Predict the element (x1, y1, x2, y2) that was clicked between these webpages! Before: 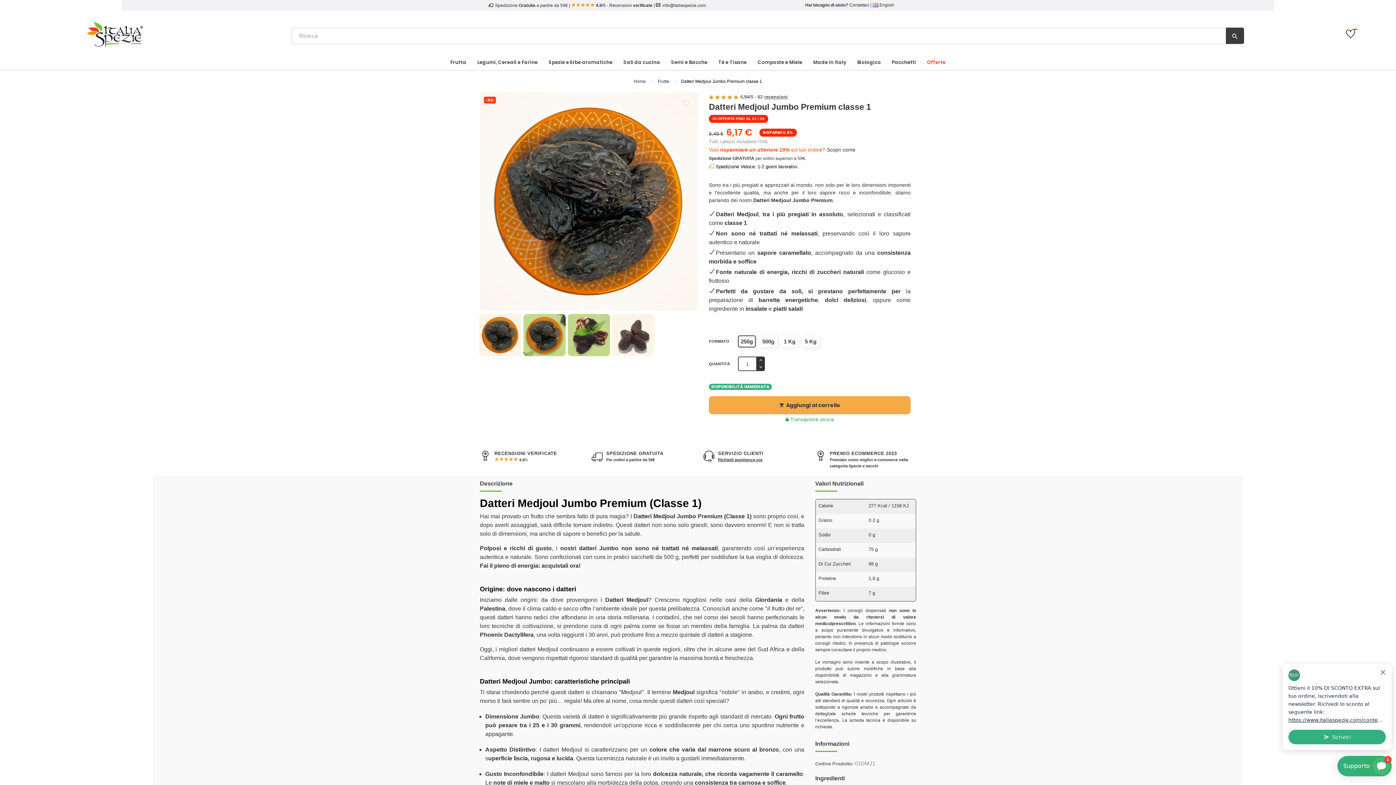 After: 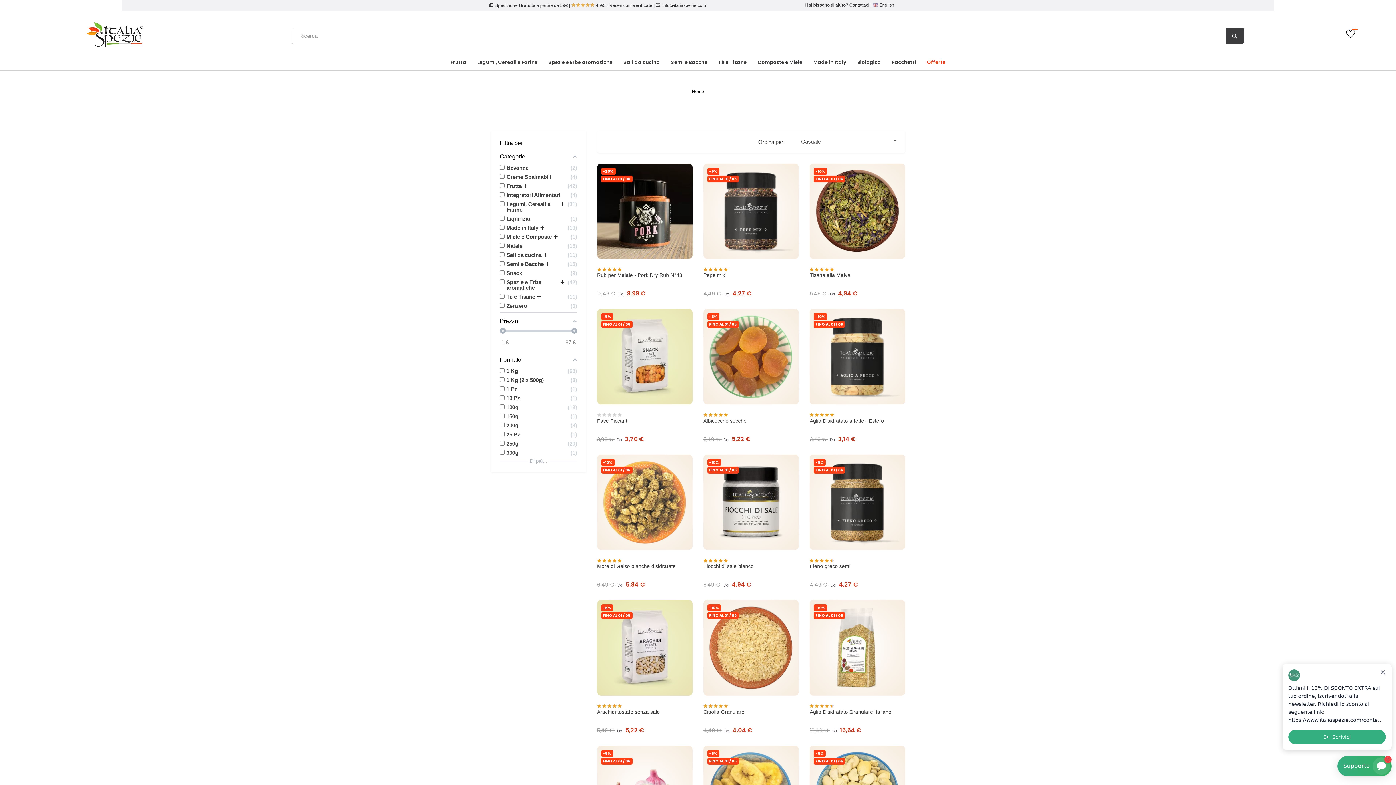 Action: bbox: (921, 54, 951, 70) label: Offerte